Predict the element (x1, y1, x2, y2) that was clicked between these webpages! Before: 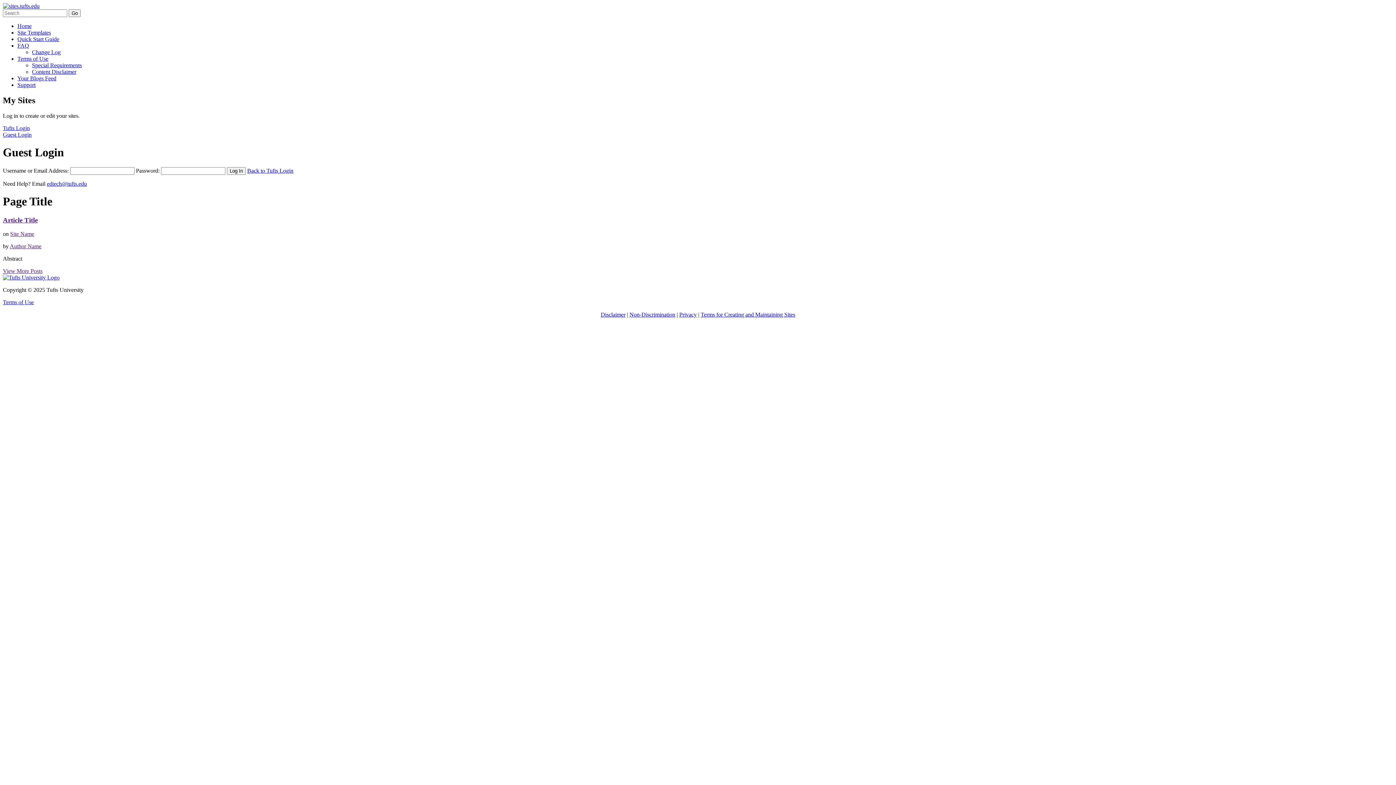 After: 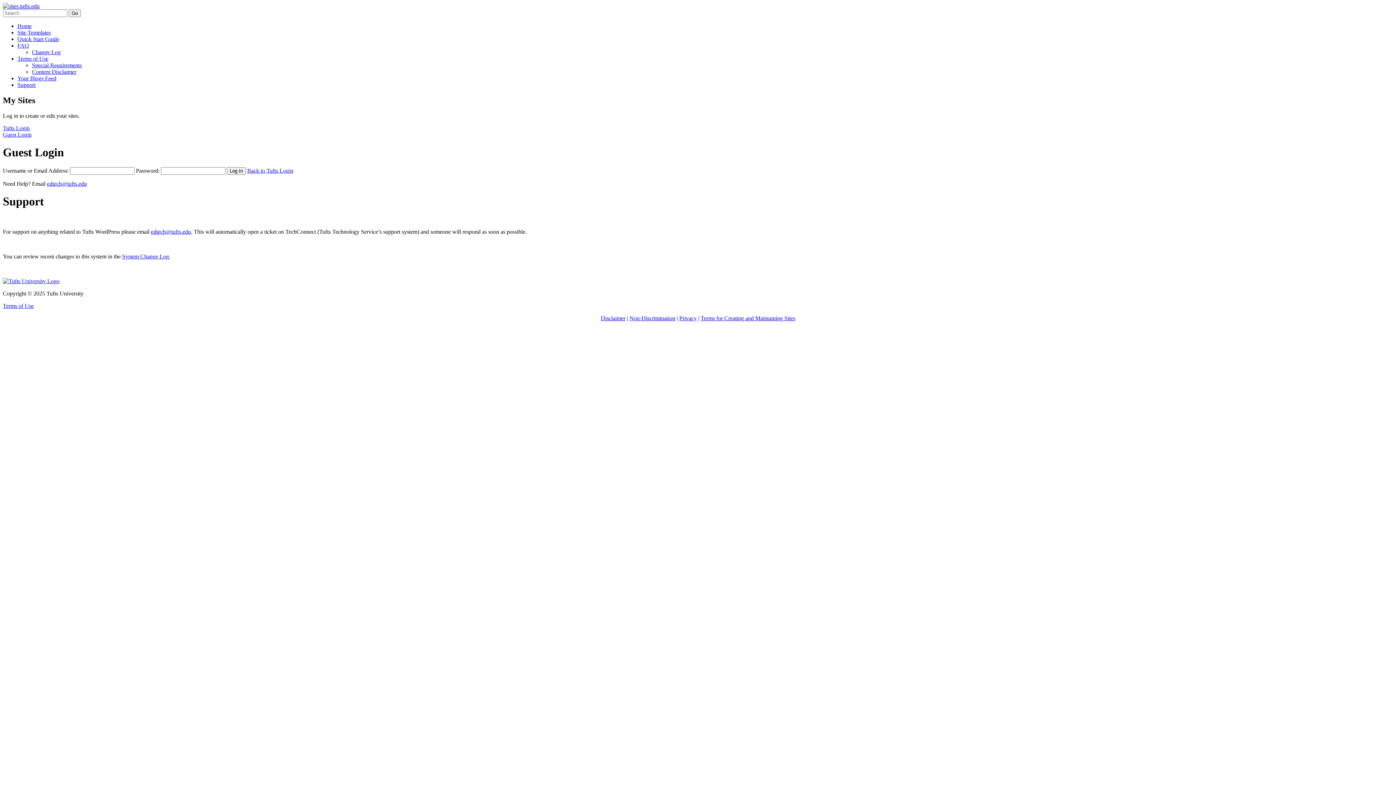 Action: bbox: (17, 81, 35, 88) label: Support